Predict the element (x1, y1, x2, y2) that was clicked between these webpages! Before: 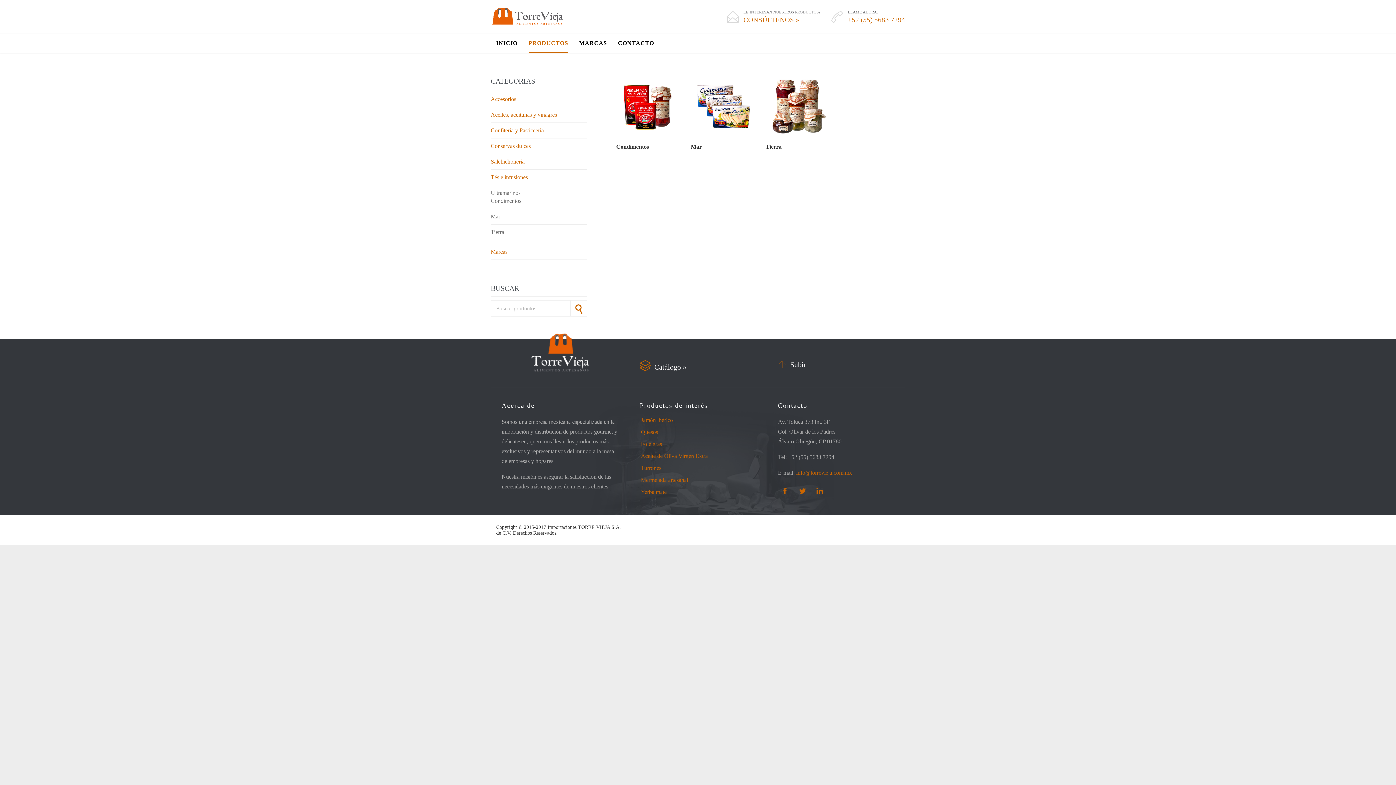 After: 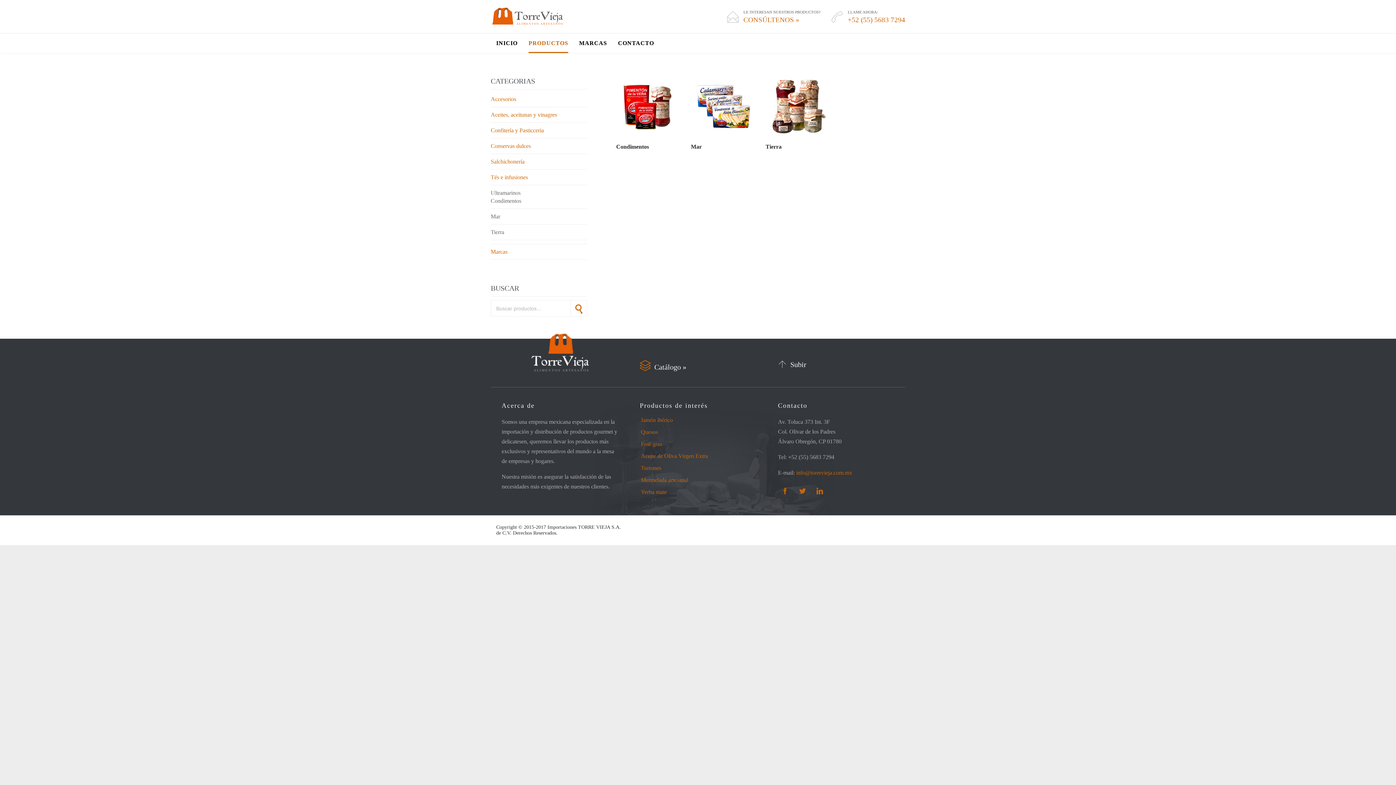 Action: bbox: (778, 359, 894, 369) label:   Subir